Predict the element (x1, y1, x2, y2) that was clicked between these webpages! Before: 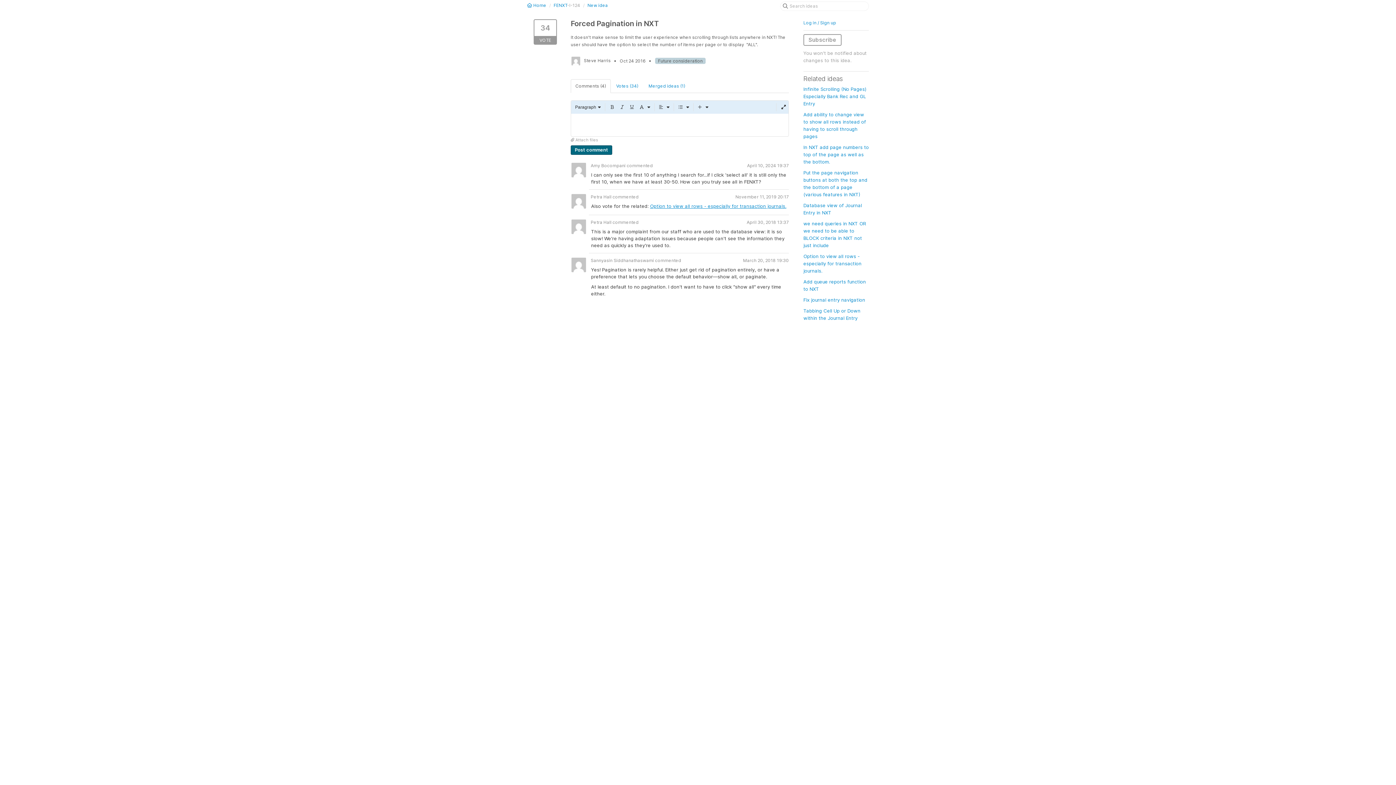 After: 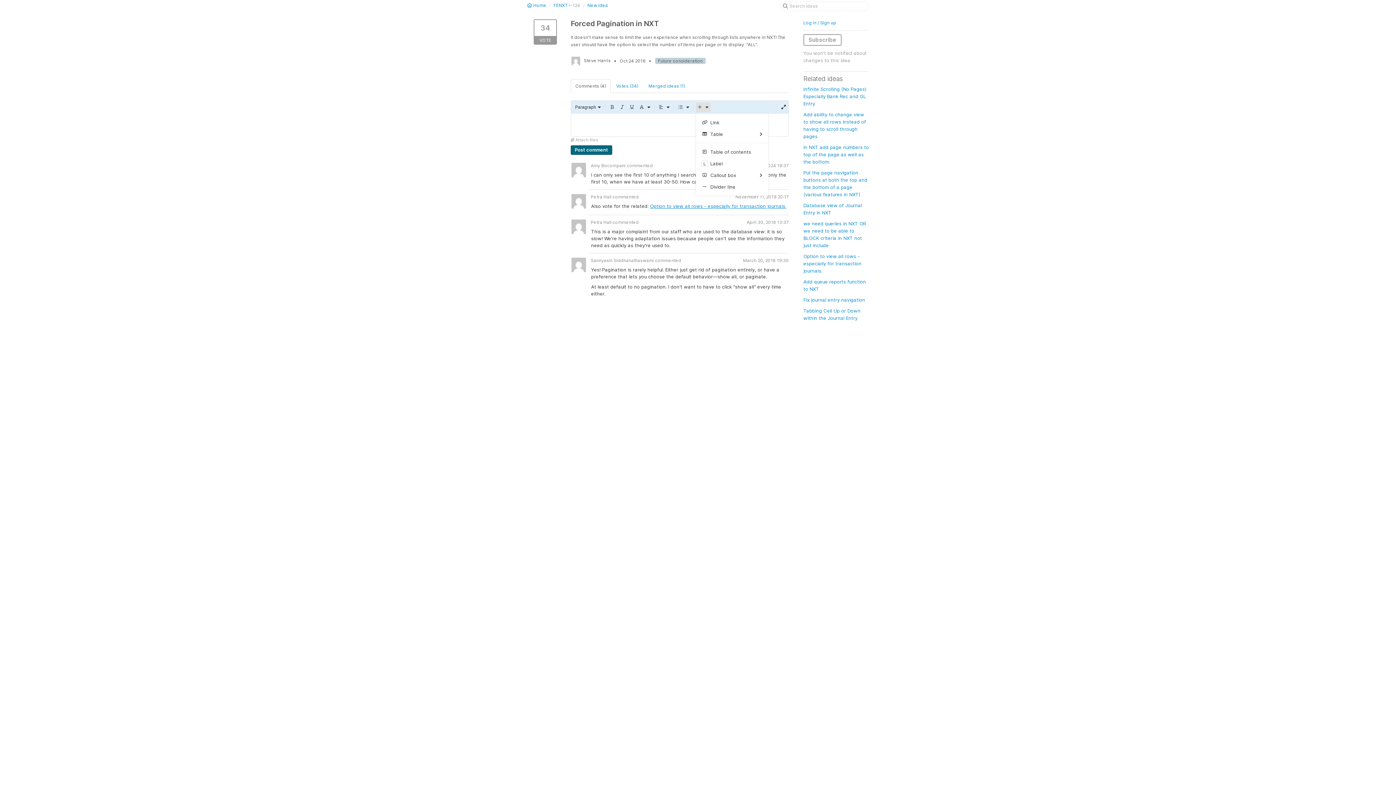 Action: bbox: (696, 102, 710, 112) label: More